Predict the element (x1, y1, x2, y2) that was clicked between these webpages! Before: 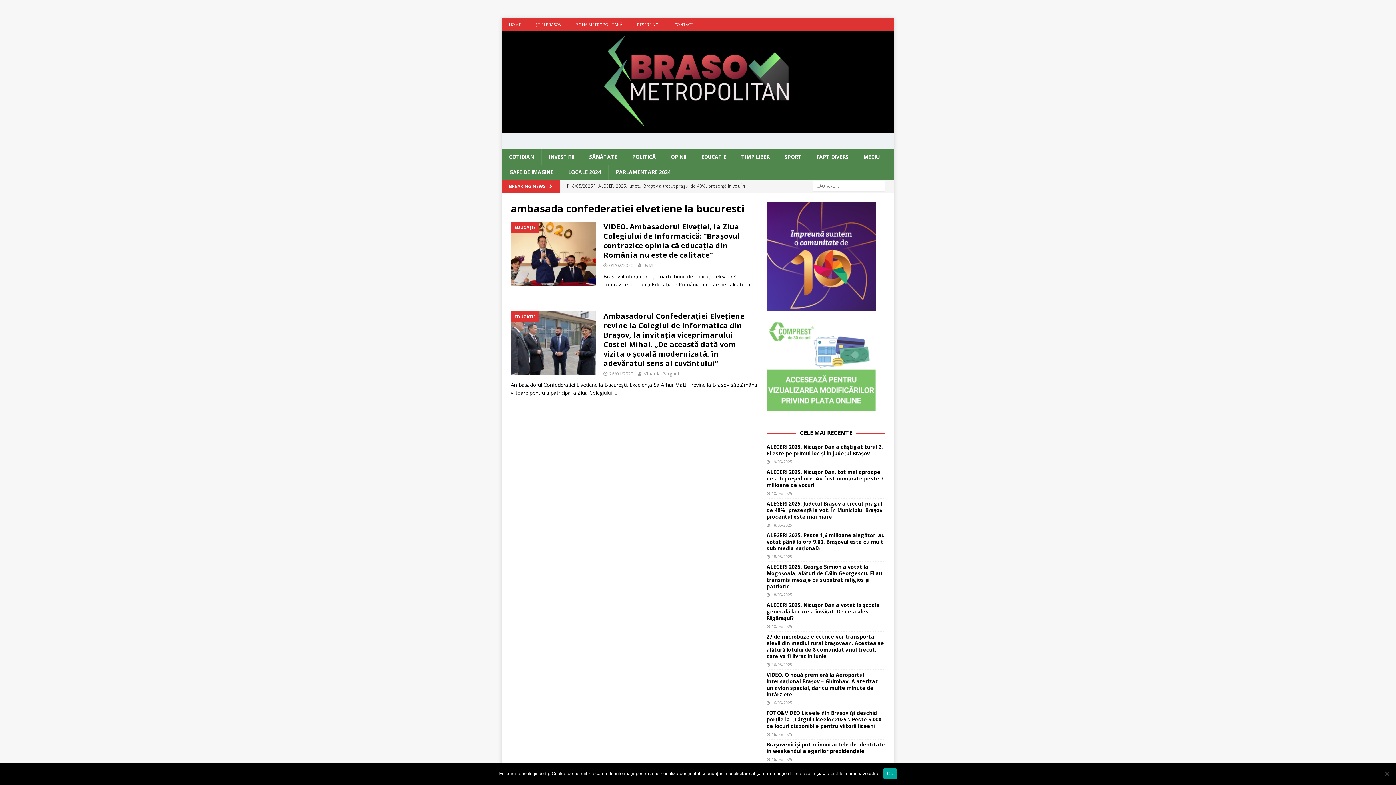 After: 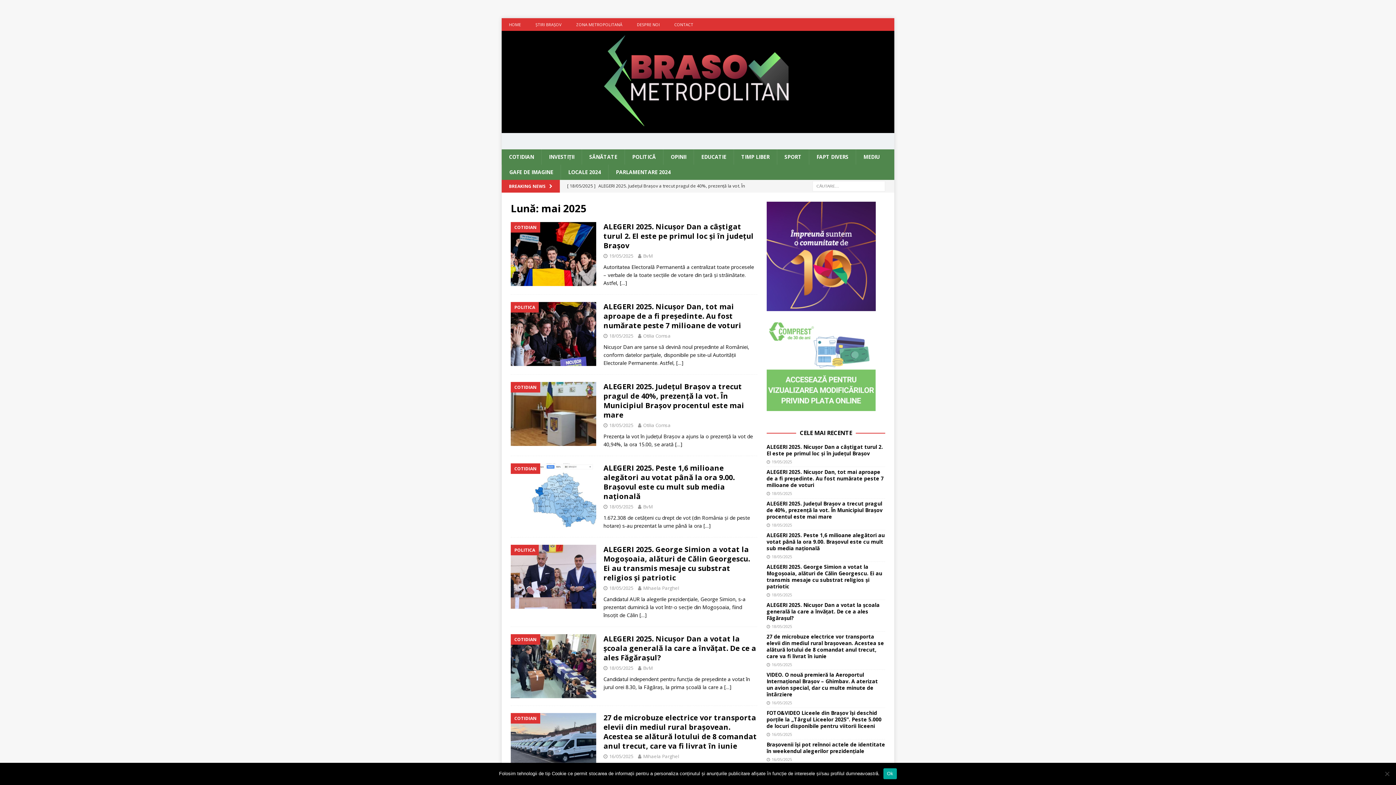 Action: label: 16/05/2025 bbox: (771, 662, 792, 667)